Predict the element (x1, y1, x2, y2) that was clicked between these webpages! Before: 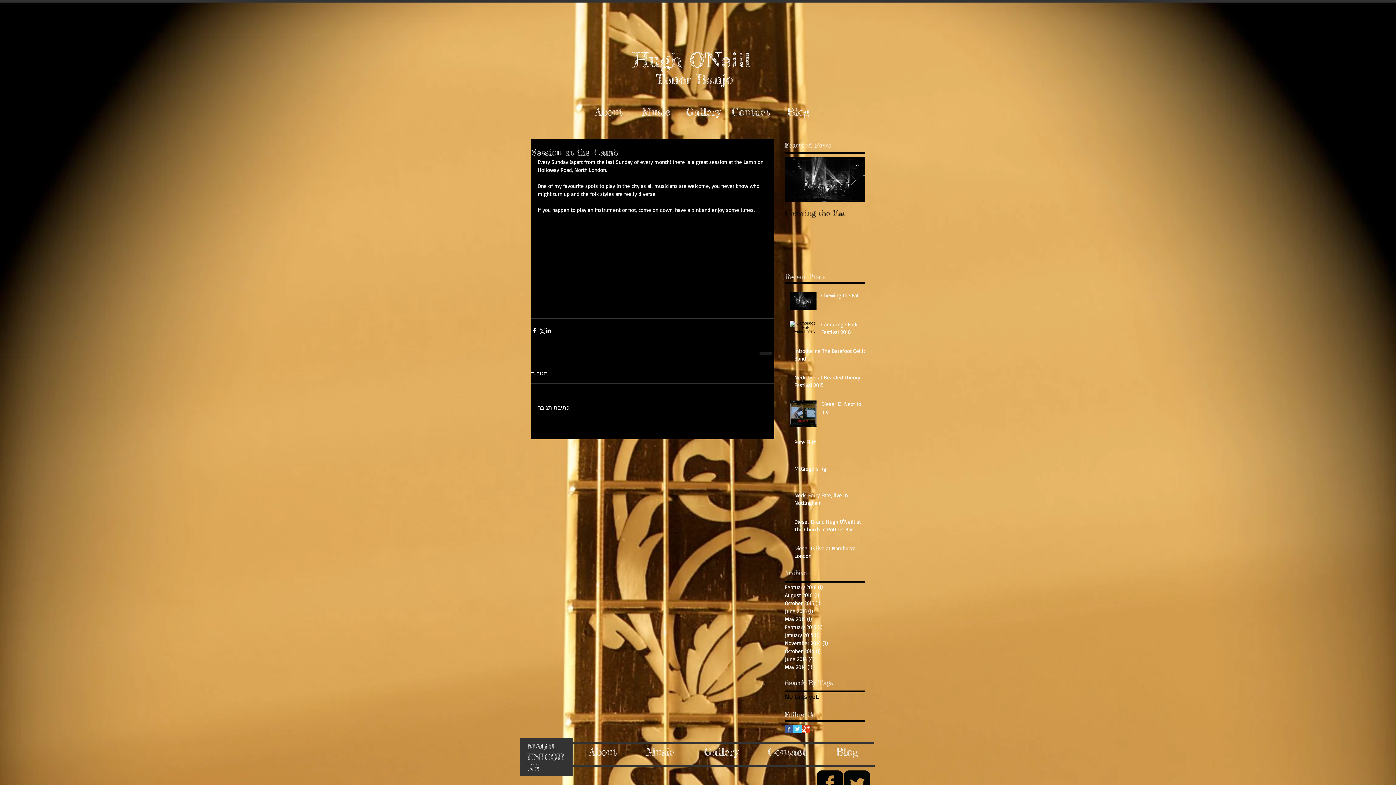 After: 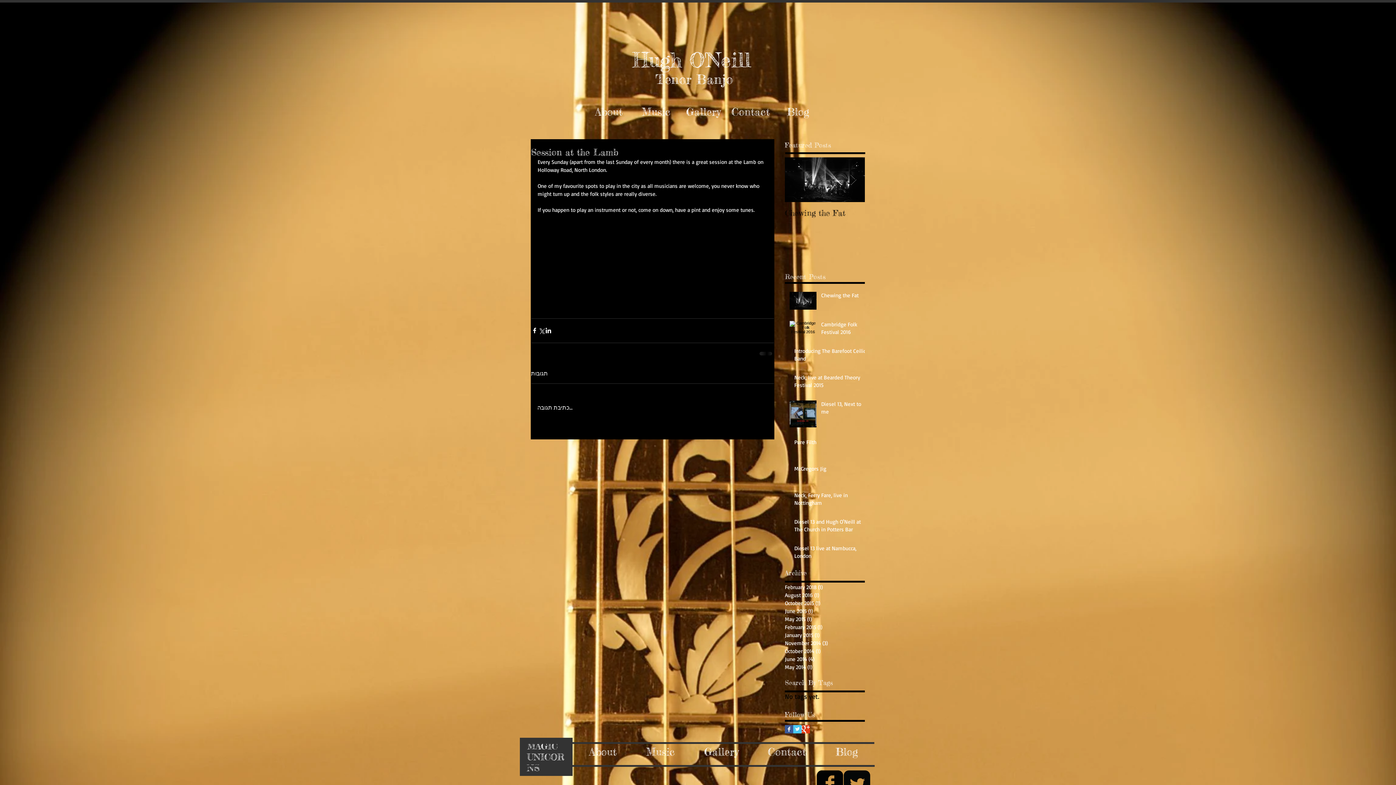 Action: label: Facebook Basic Square bbox: (785, 725, 793, 733)